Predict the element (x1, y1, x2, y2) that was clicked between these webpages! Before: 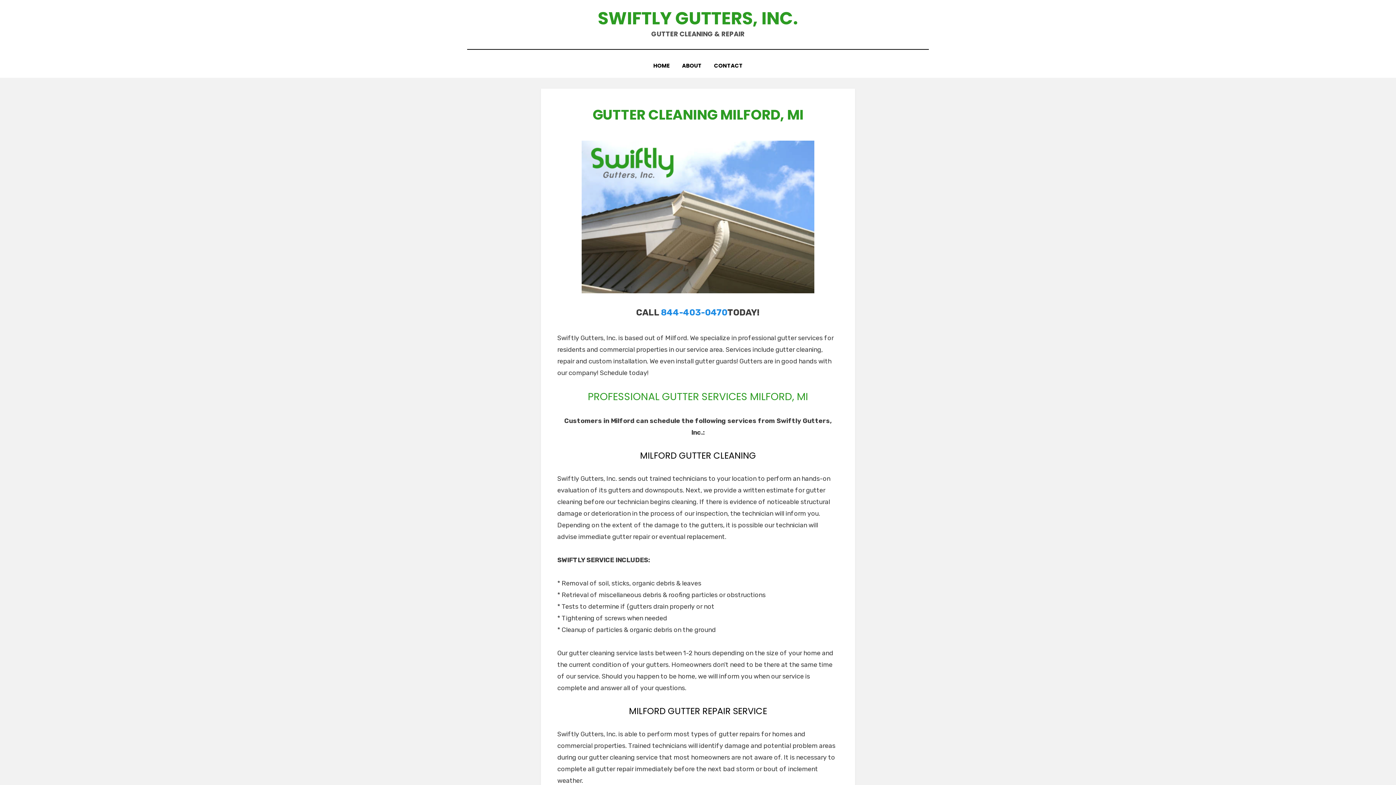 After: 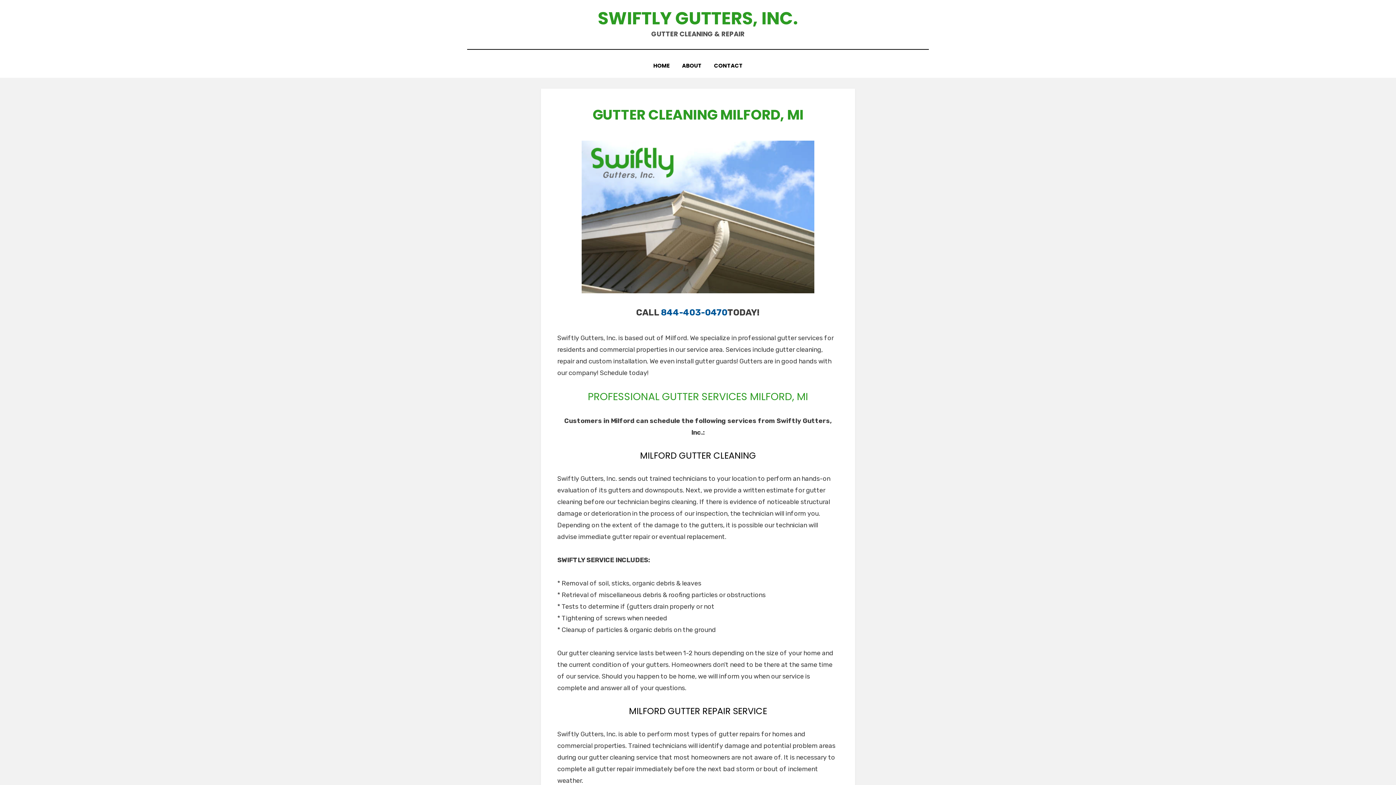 Action: bbox: (661, 307, 727, 317) label: 844-403-0470